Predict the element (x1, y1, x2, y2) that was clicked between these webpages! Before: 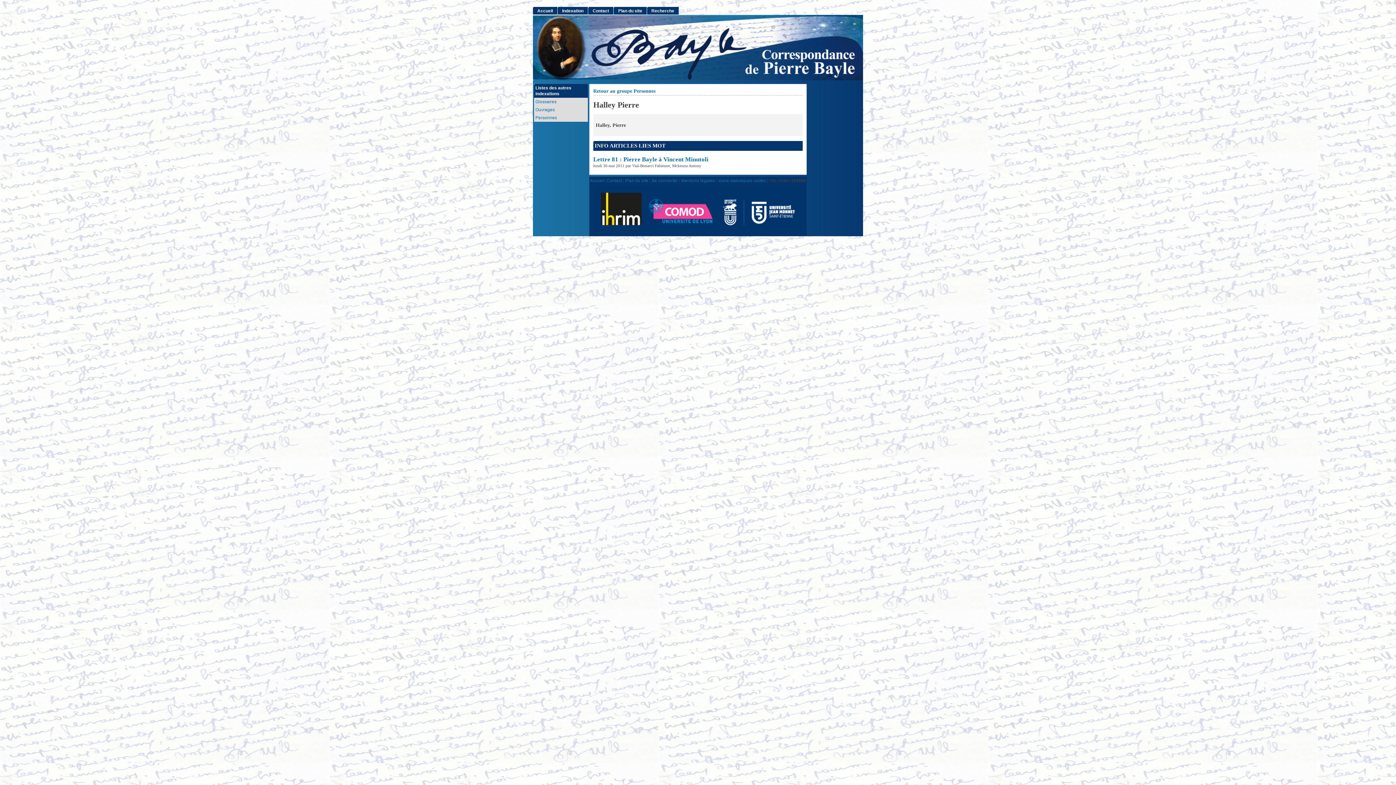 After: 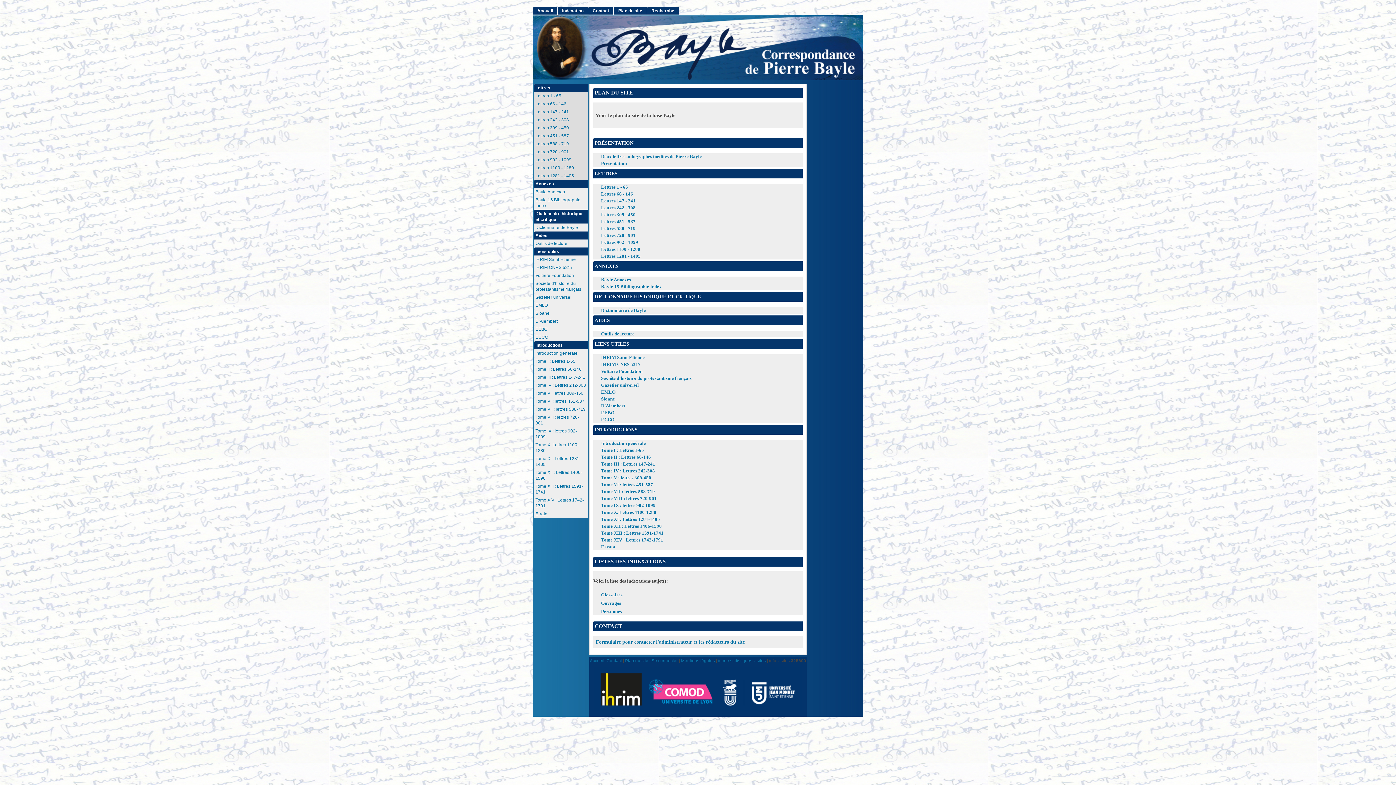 Action: label: Plan du site bbox: (625, 178, 648, 182)